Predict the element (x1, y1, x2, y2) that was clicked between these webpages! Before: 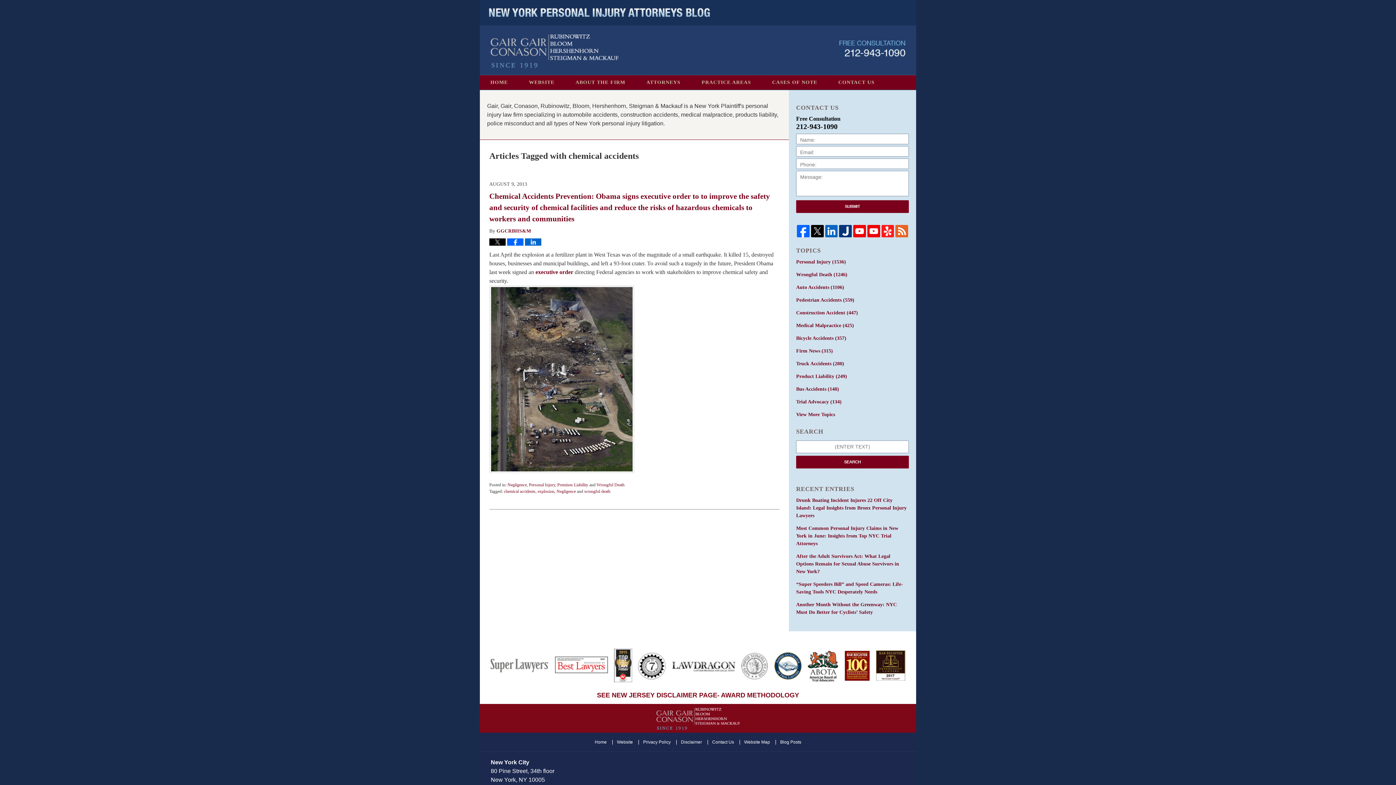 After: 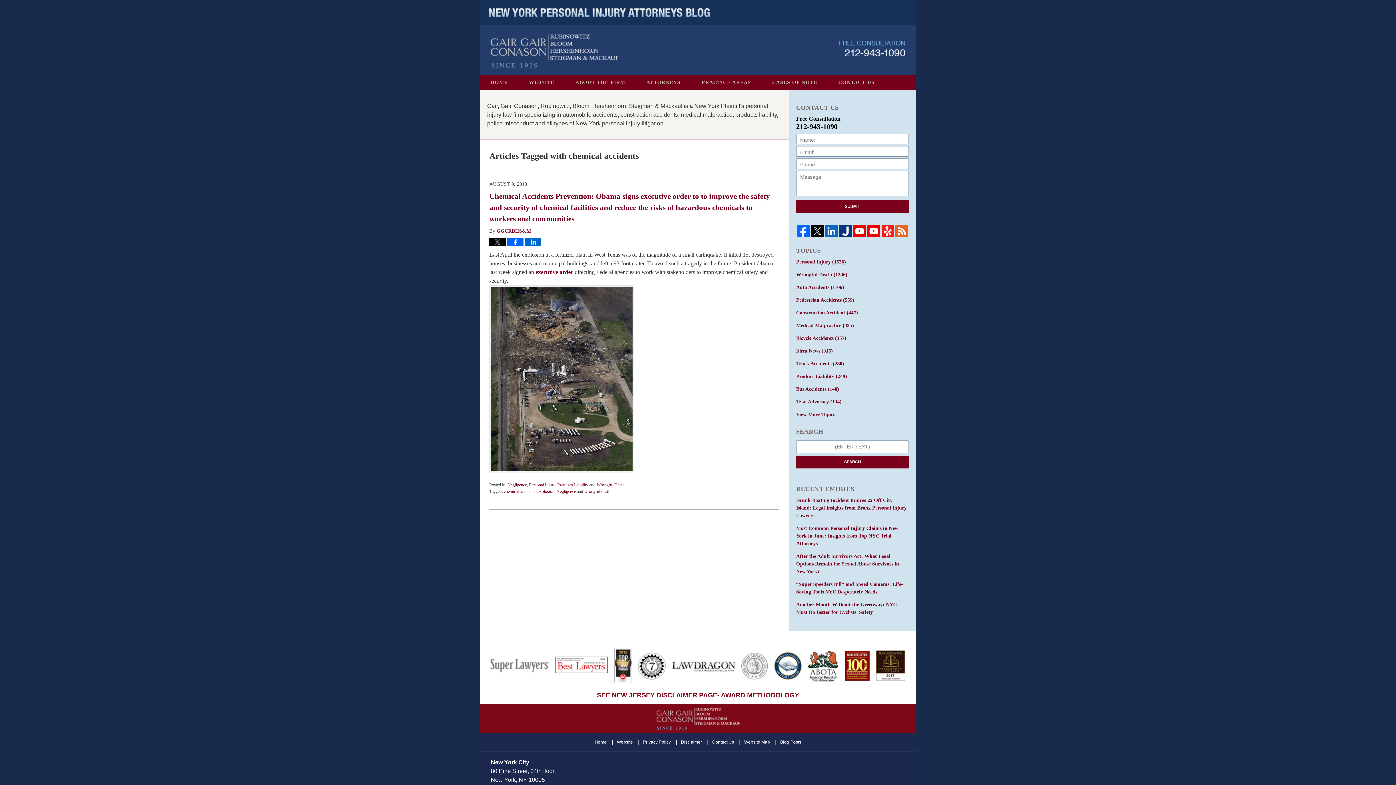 Action: label: Martindale-Hubbell bbox: (614, 641, 632, 696)